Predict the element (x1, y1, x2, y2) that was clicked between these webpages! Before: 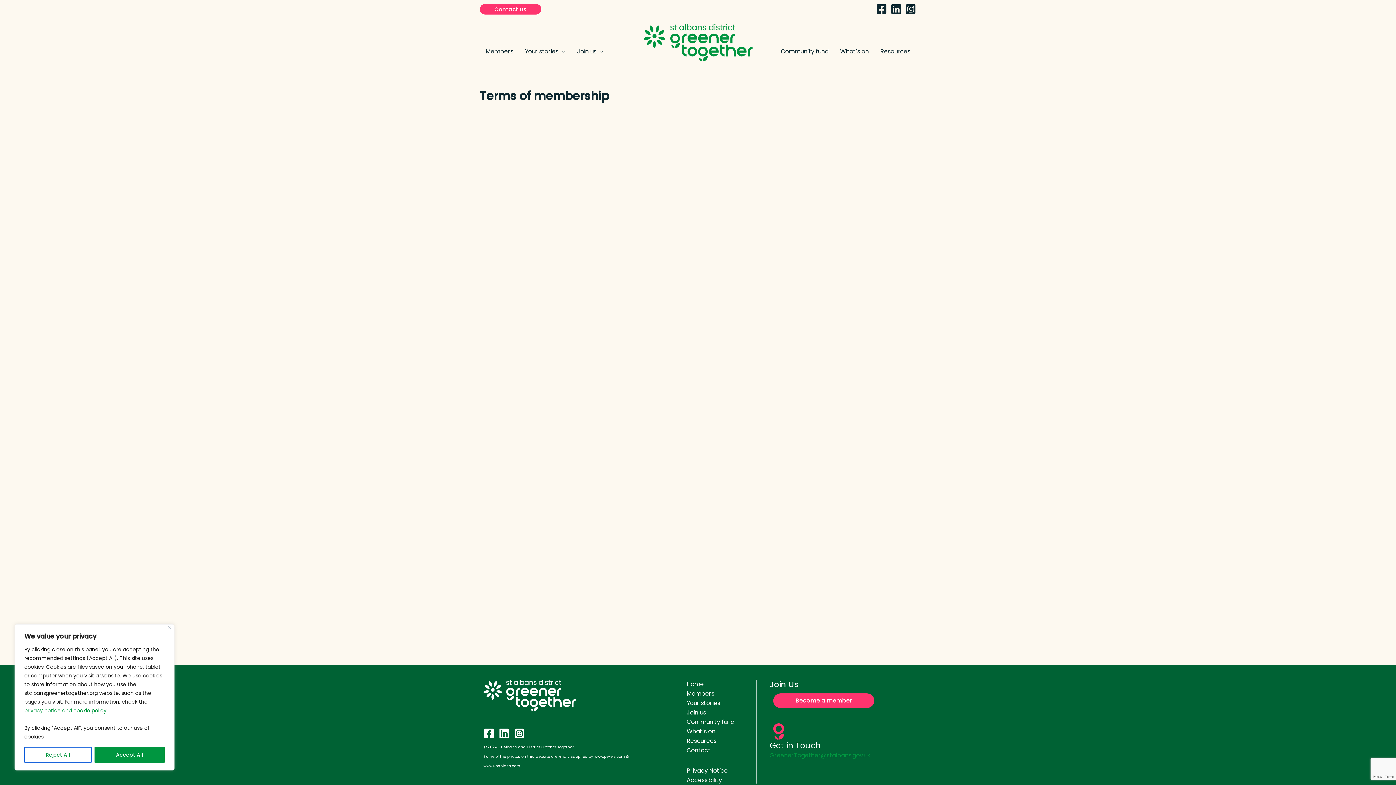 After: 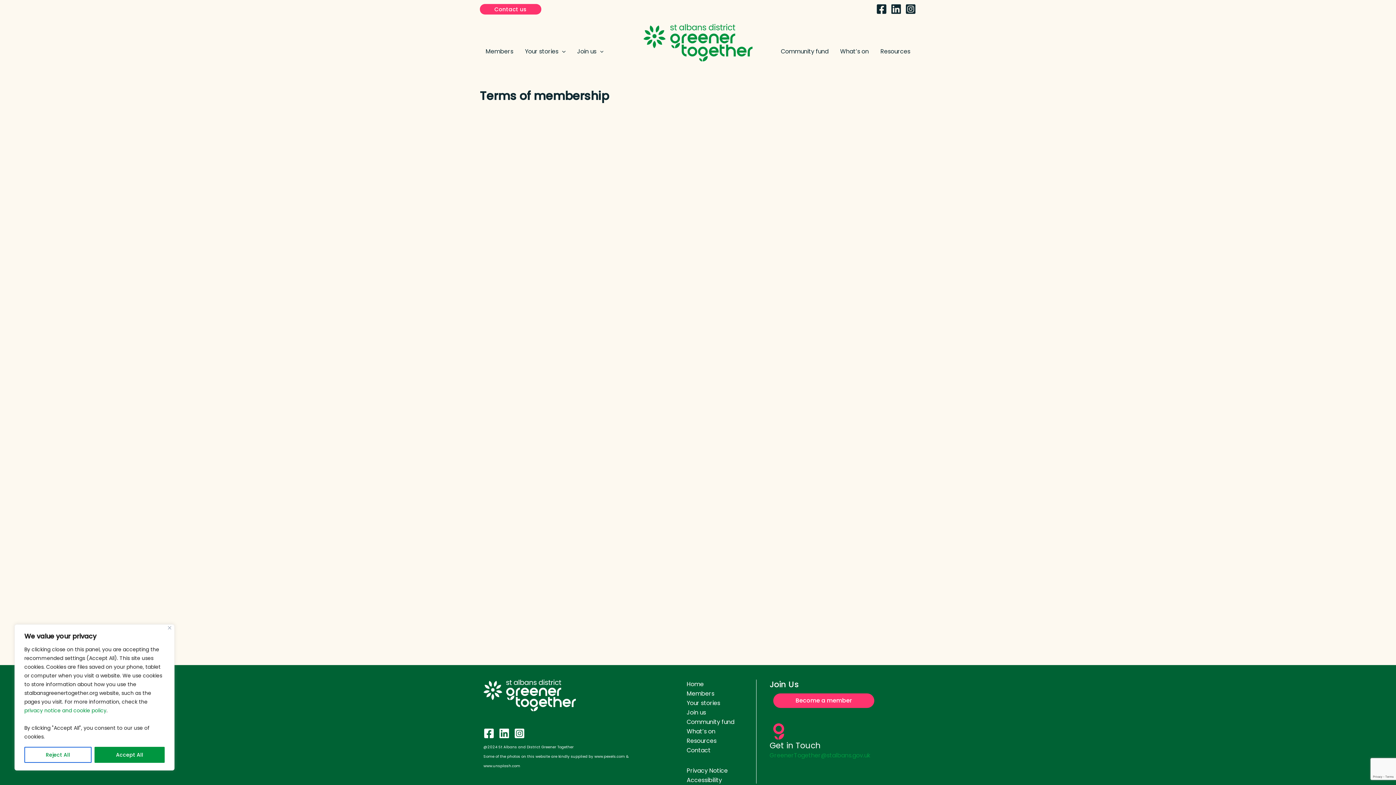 Action: bbox: (890, 3, 901, 14) label: Linkedin